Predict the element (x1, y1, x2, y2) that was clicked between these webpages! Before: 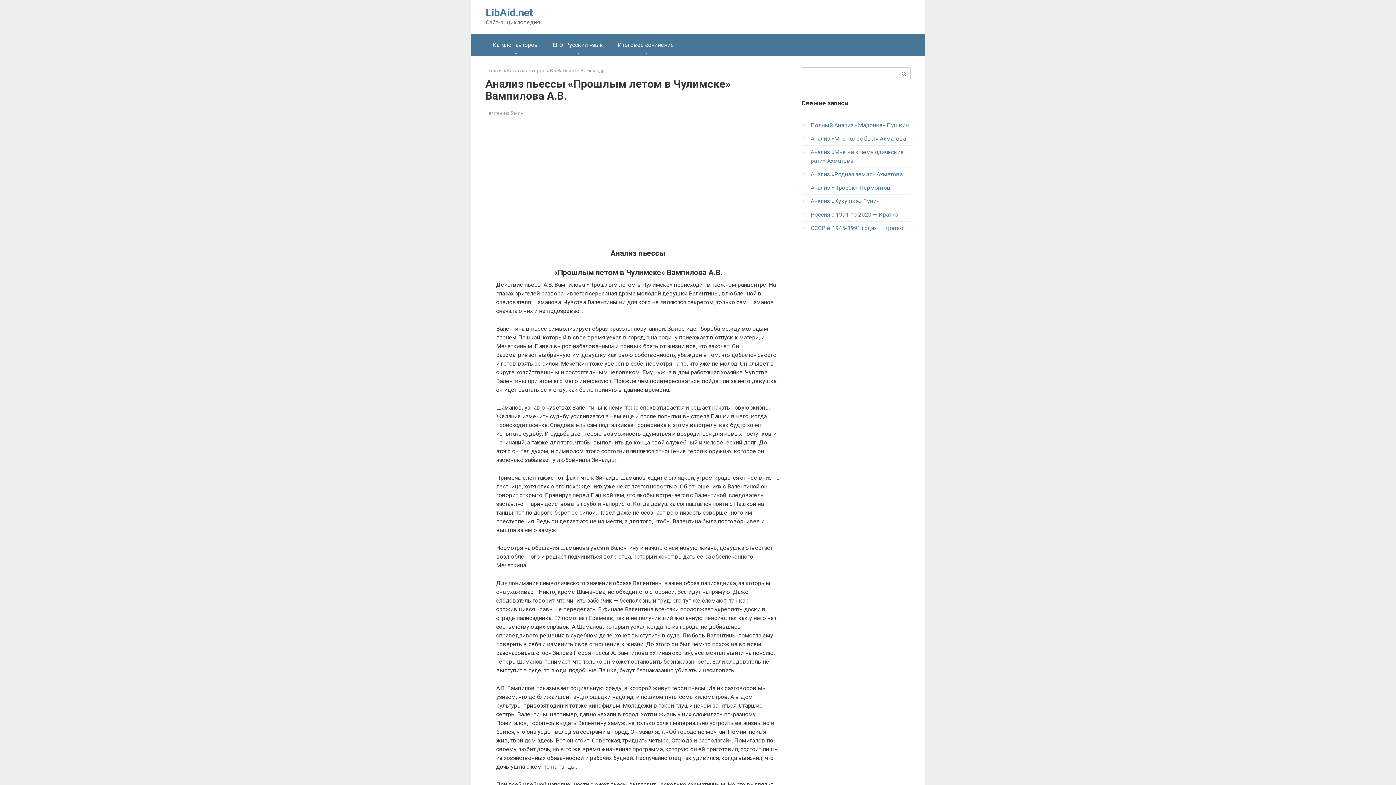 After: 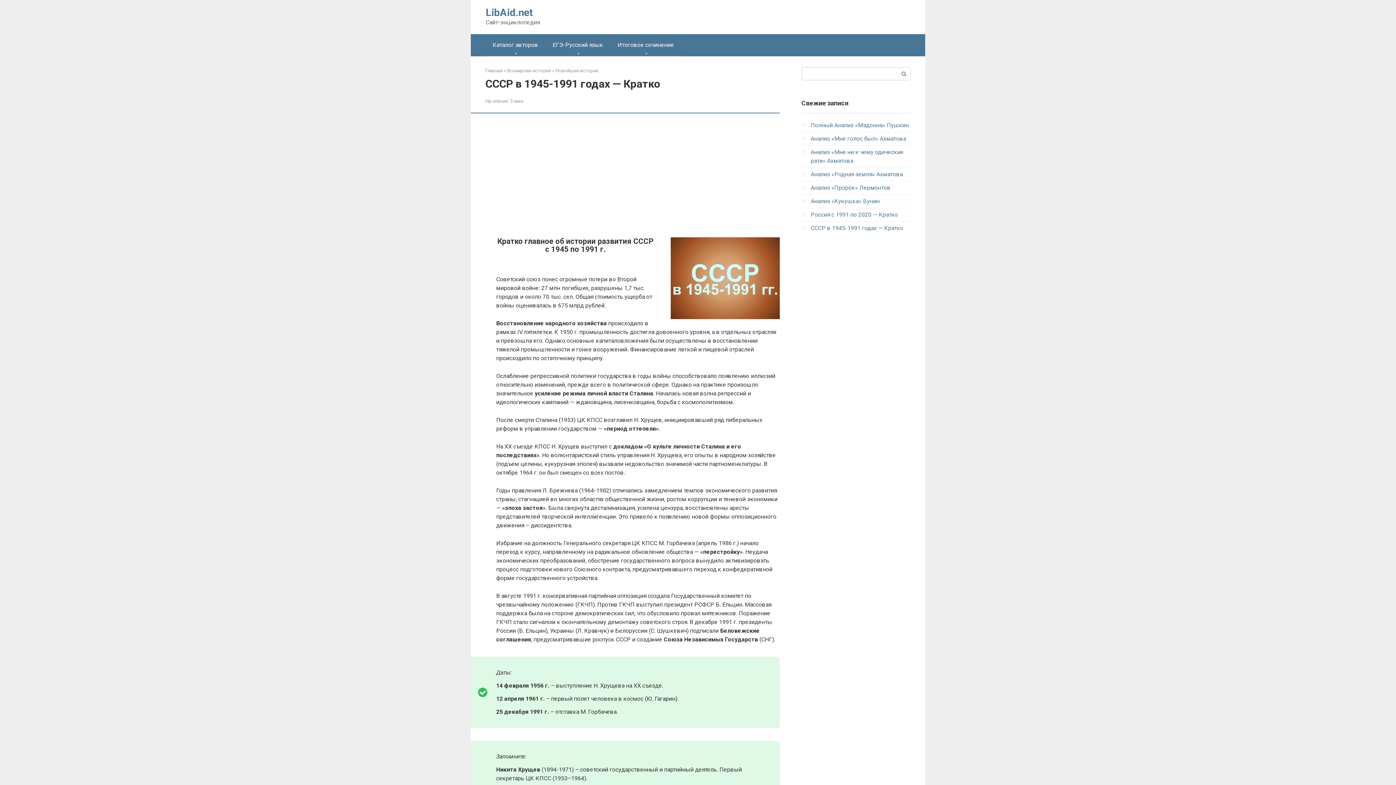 Action: bbox: (810, 224, 903, 231) label: СССР в 1945-1991 годах — Кратко